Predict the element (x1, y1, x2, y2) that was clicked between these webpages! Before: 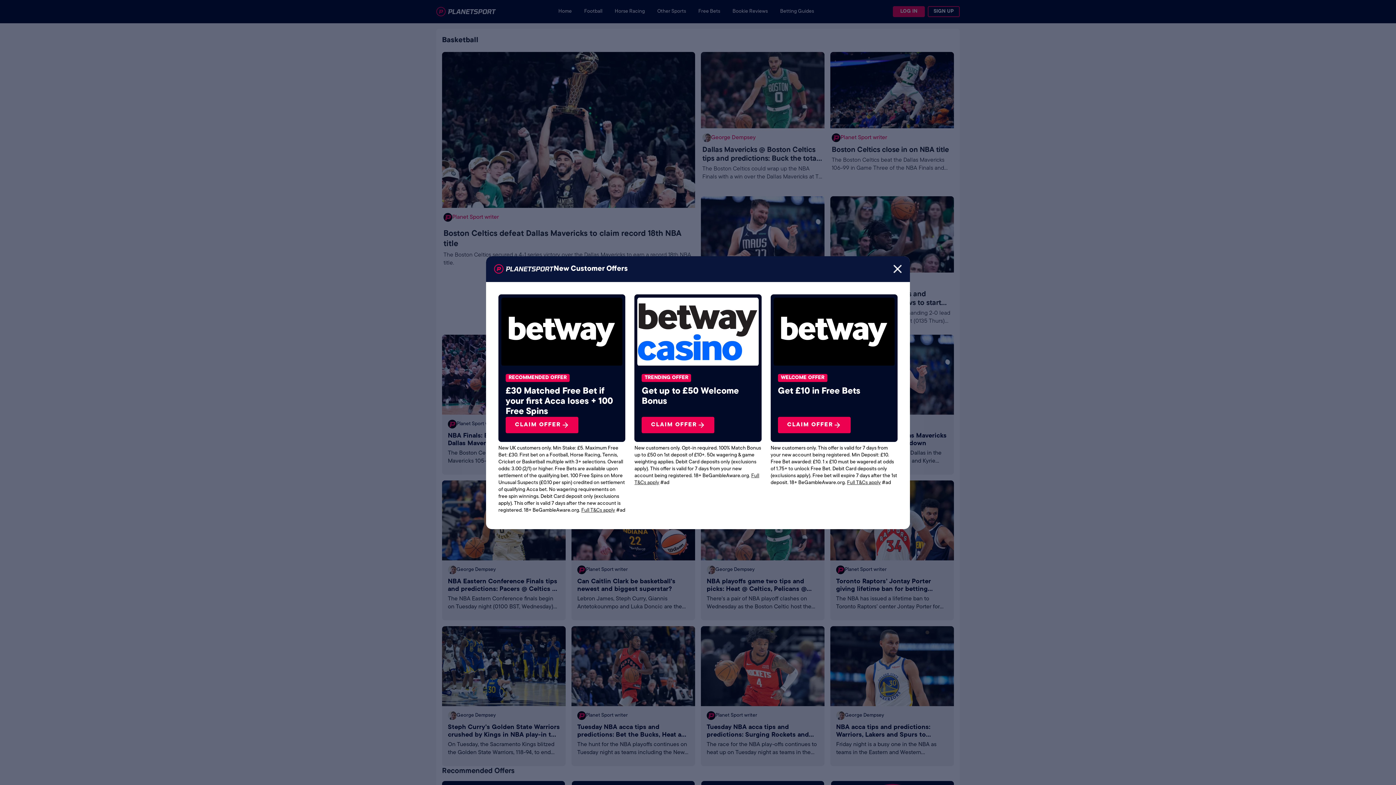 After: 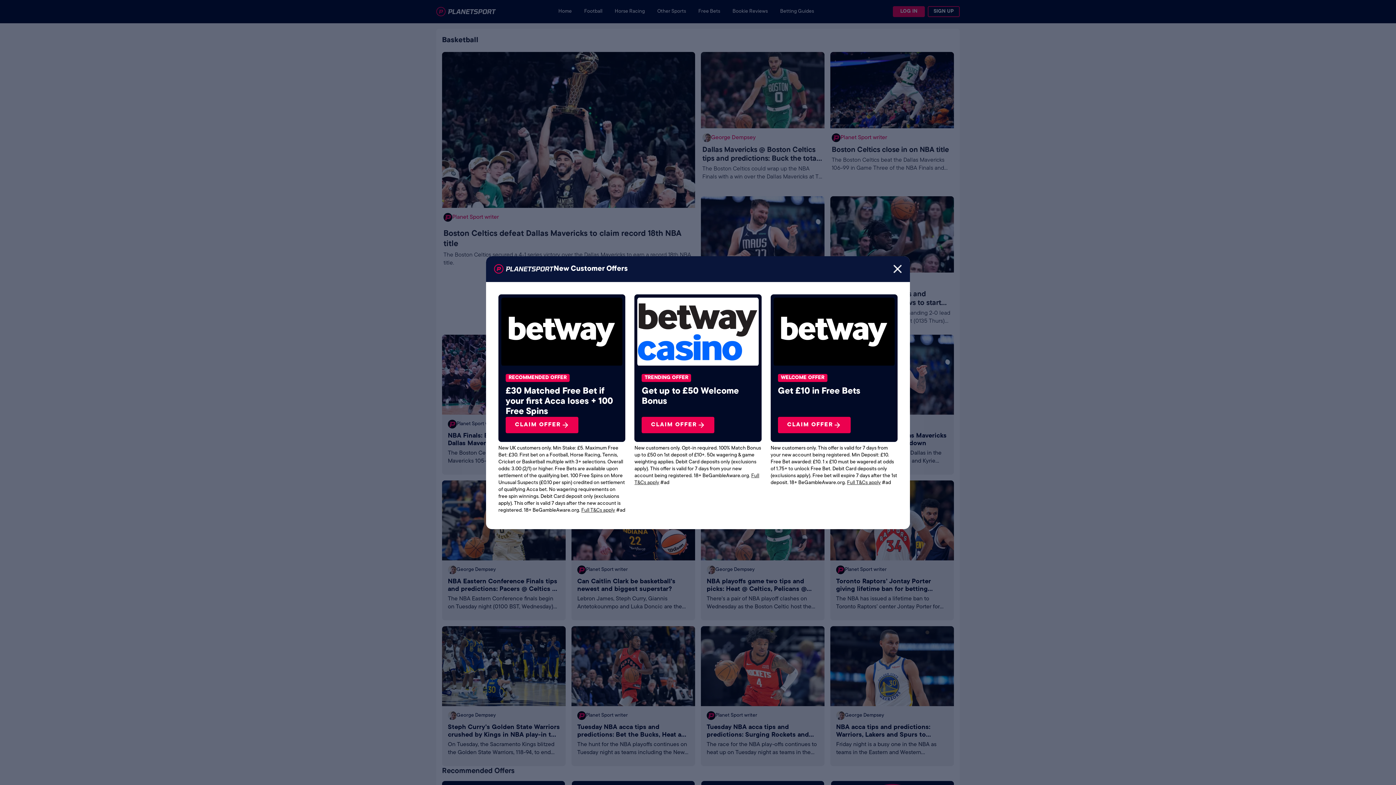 Action: label: CLAIM OFFER bbox: (778, 416, 850, 433)